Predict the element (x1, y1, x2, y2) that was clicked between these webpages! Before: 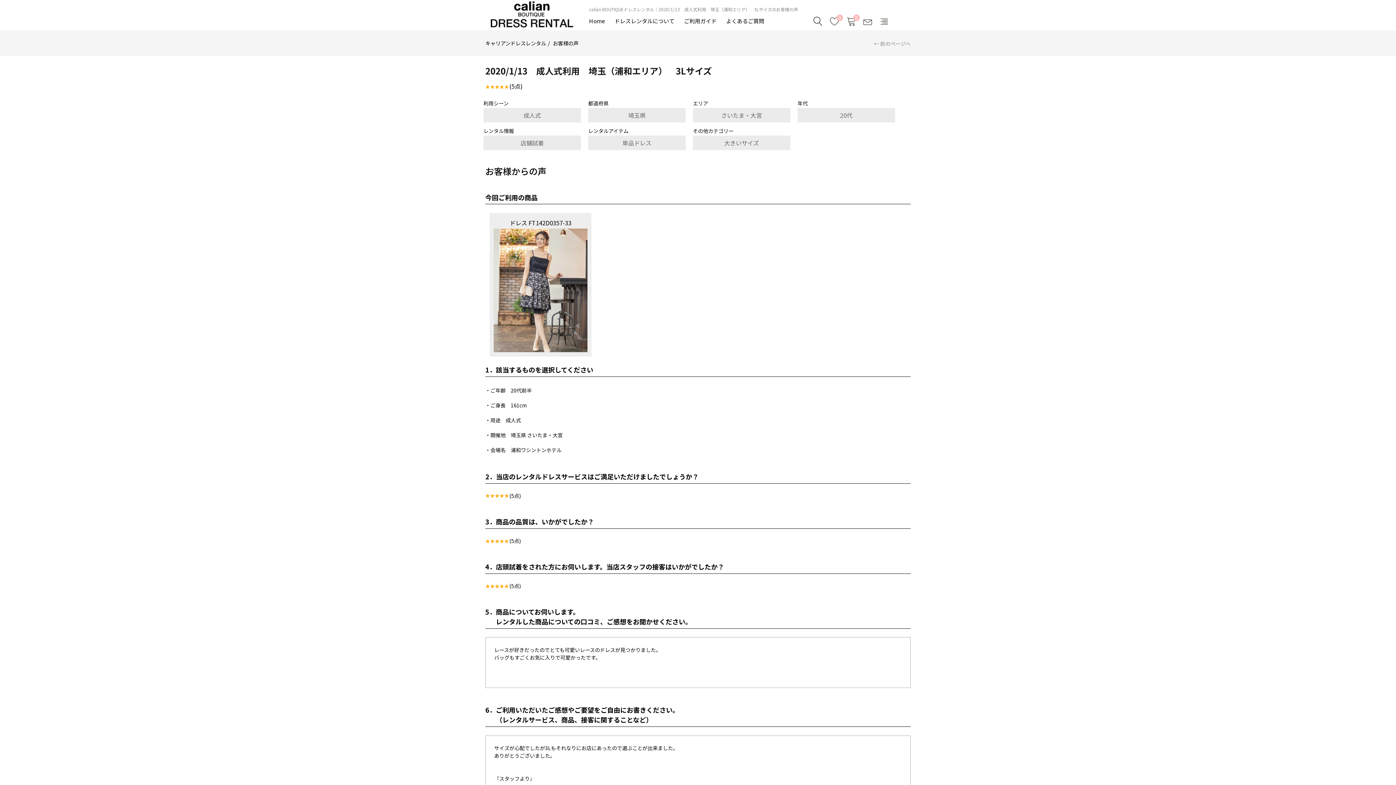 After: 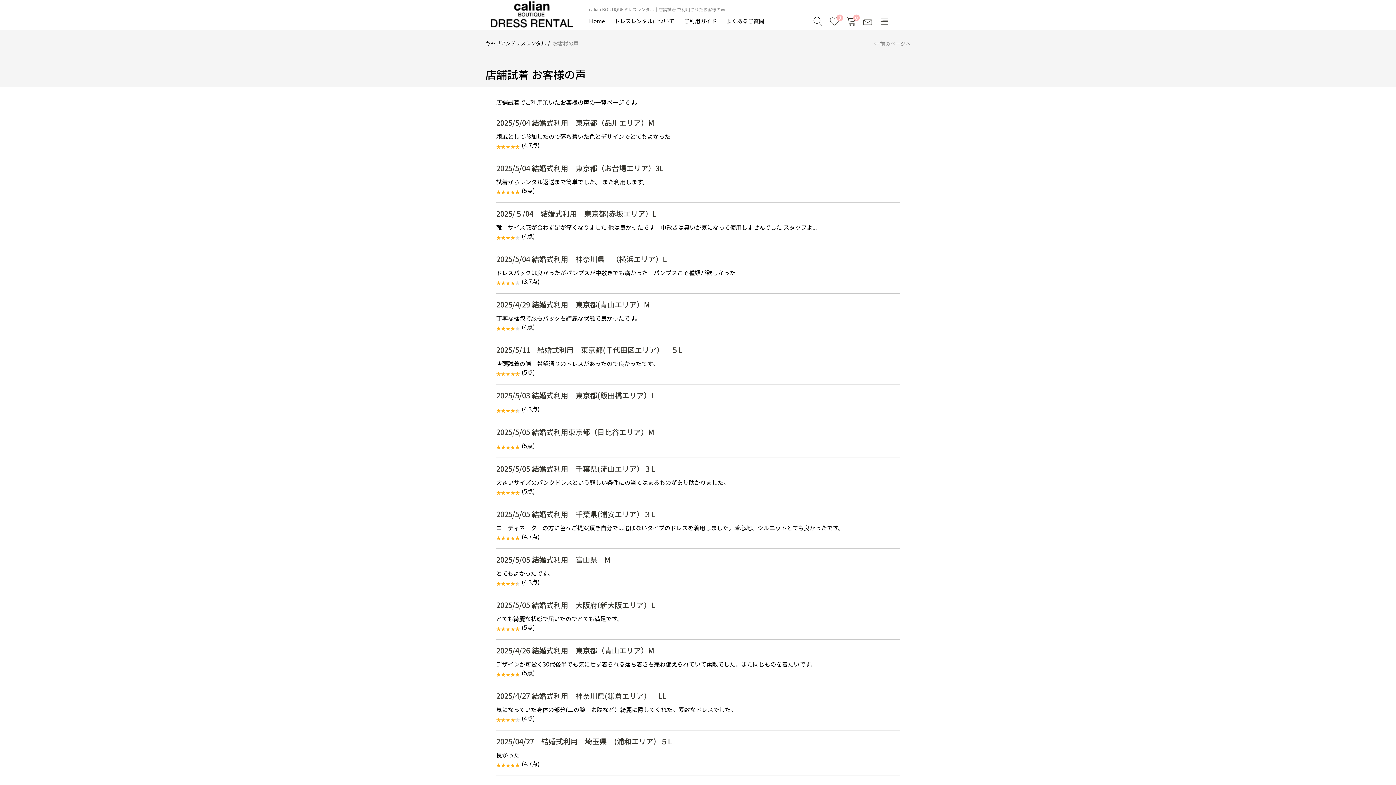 Action: label: 店舗試着 bbox: (483, 135, 581, 150)